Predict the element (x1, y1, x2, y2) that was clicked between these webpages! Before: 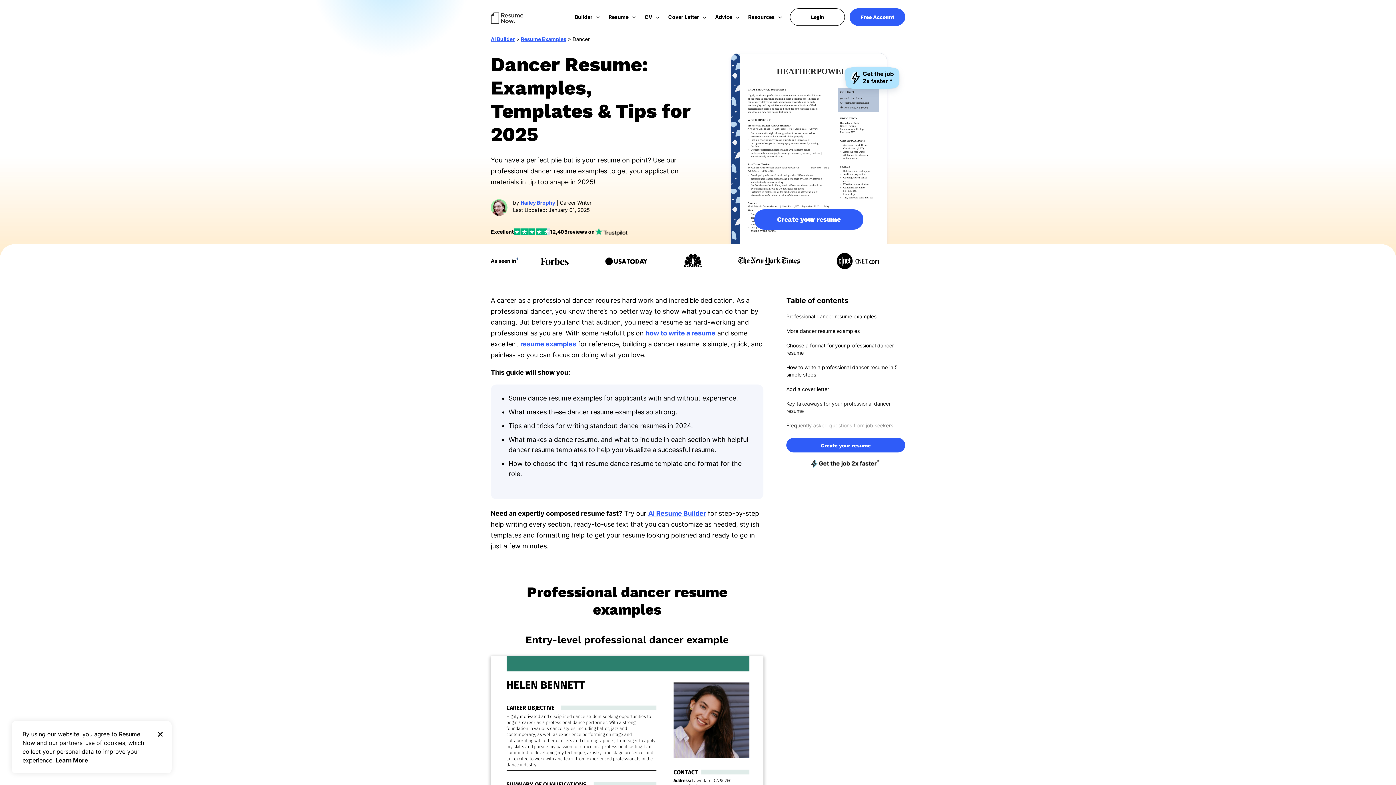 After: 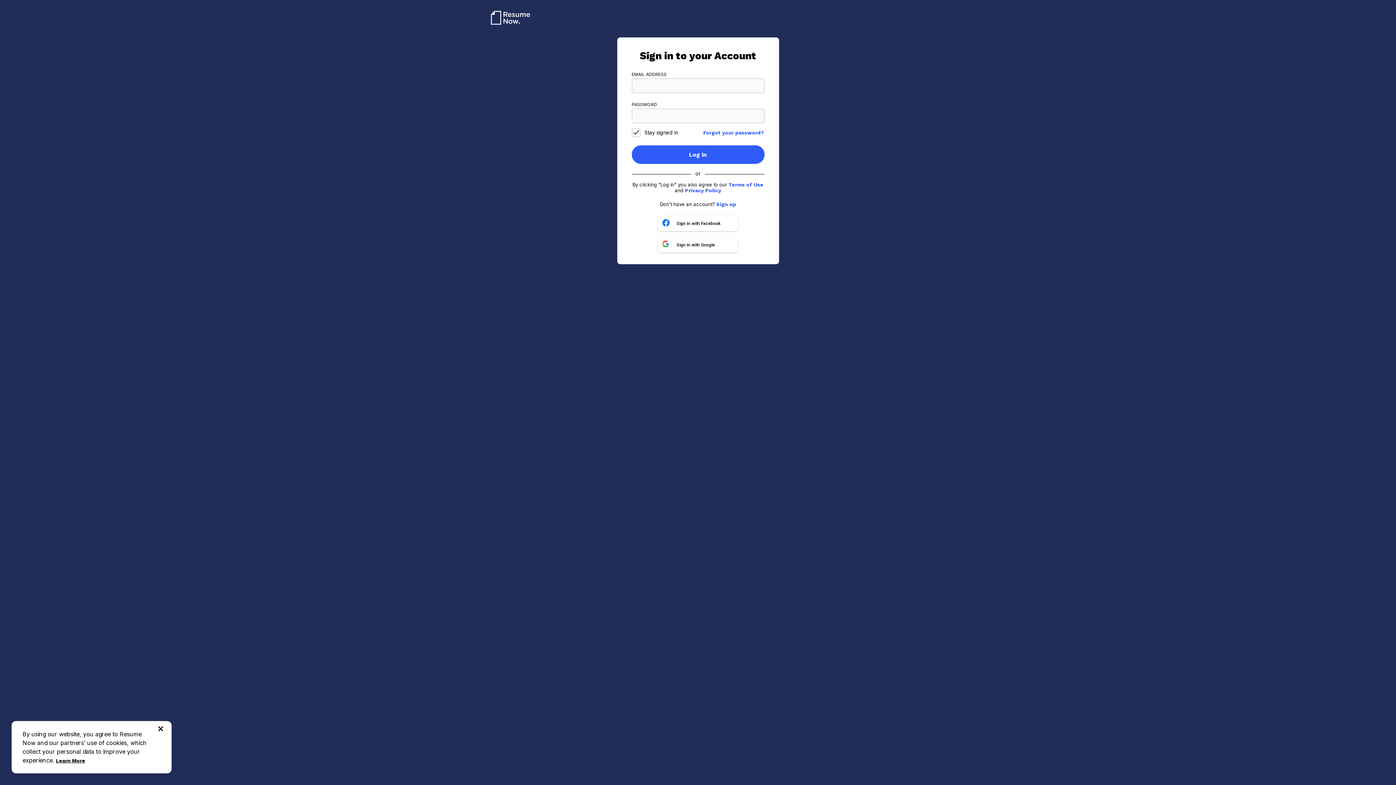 Action: label: Login bbox: (790, 8, 845, 25)